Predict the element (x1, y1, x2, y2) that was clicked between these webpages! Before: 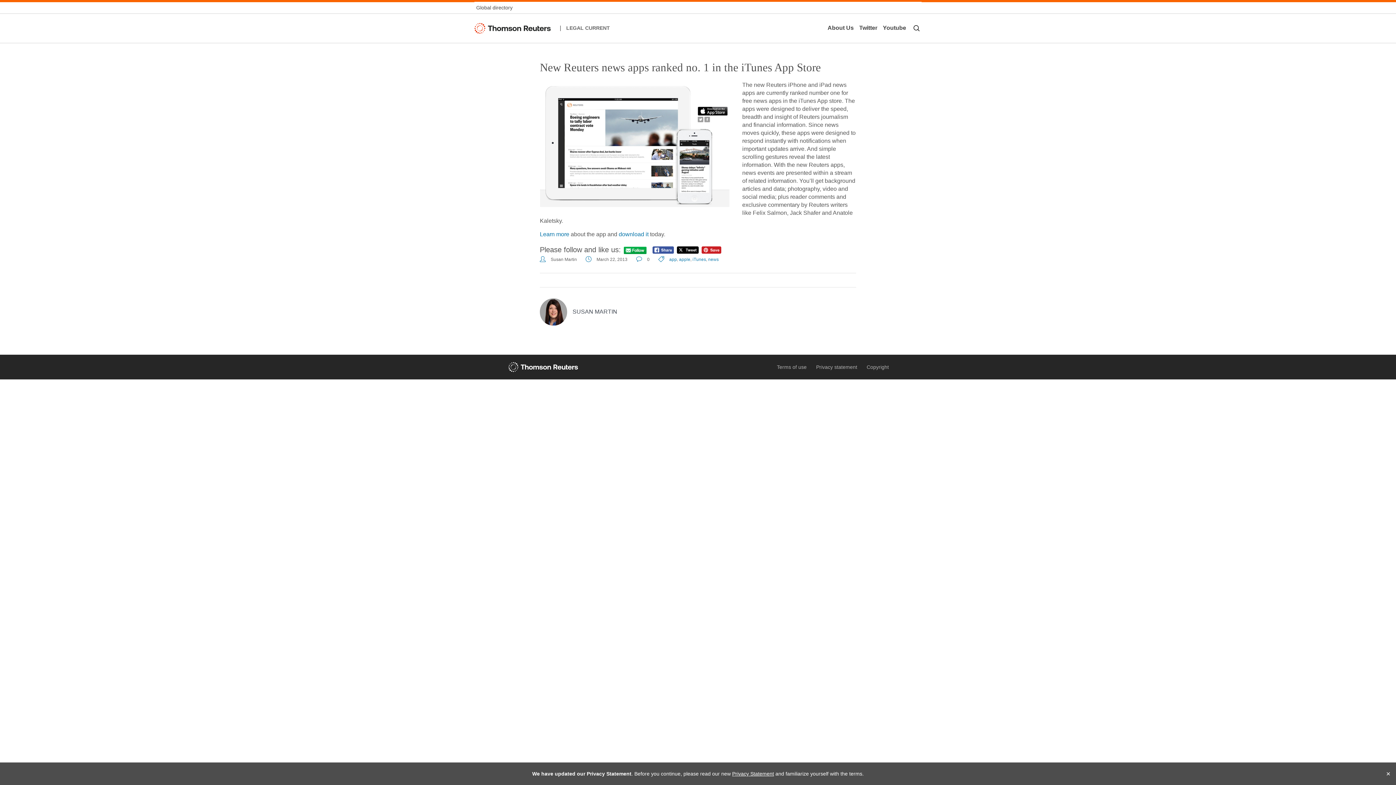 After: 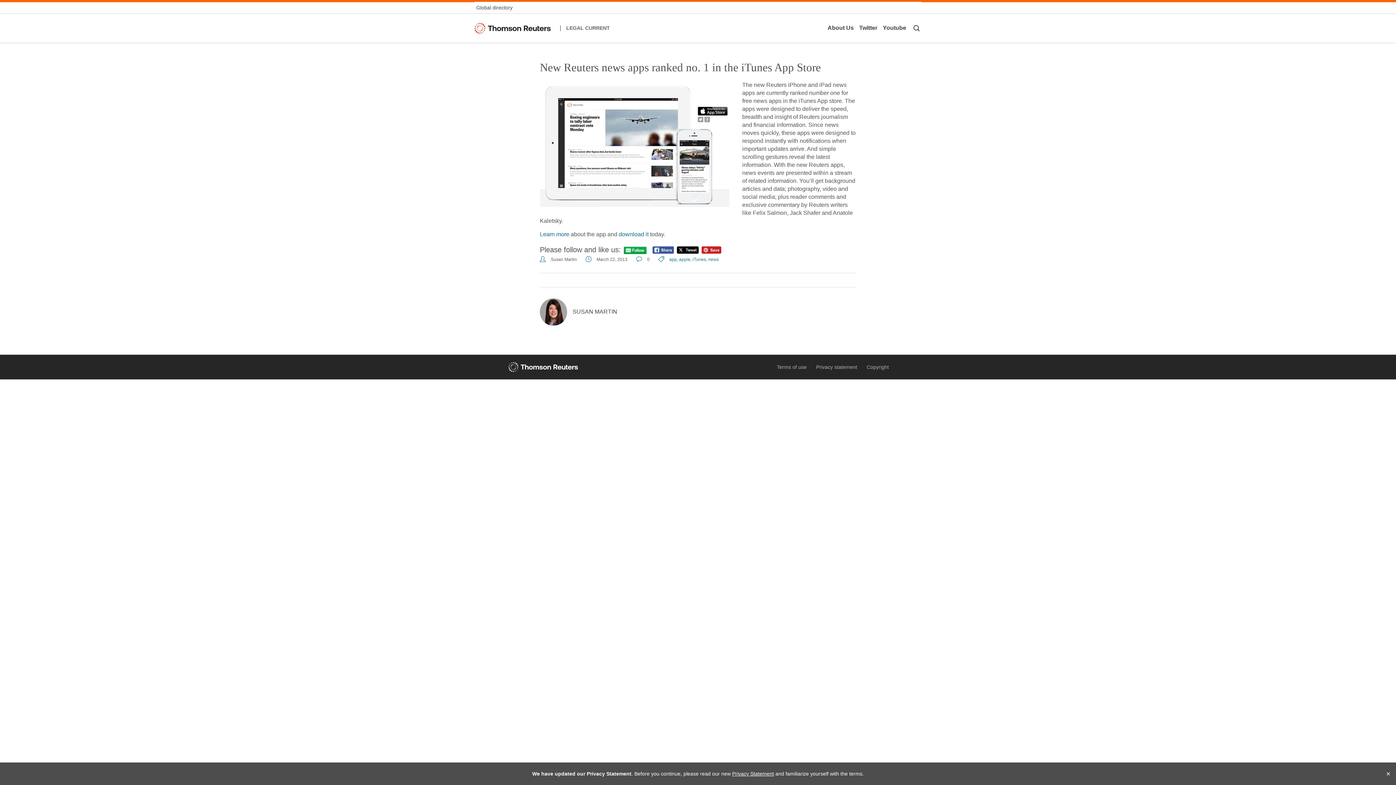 Action: bbox: (652, 246, 674, 253)